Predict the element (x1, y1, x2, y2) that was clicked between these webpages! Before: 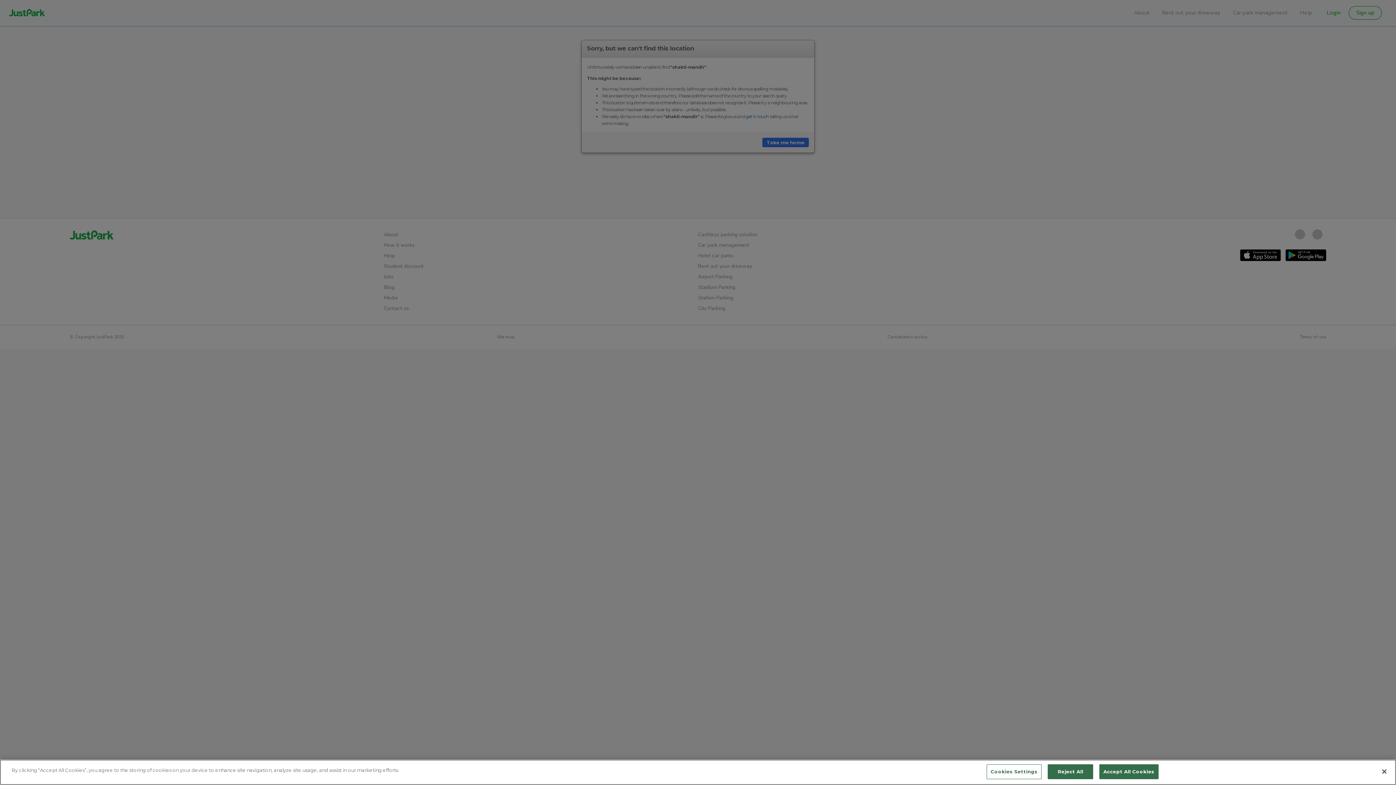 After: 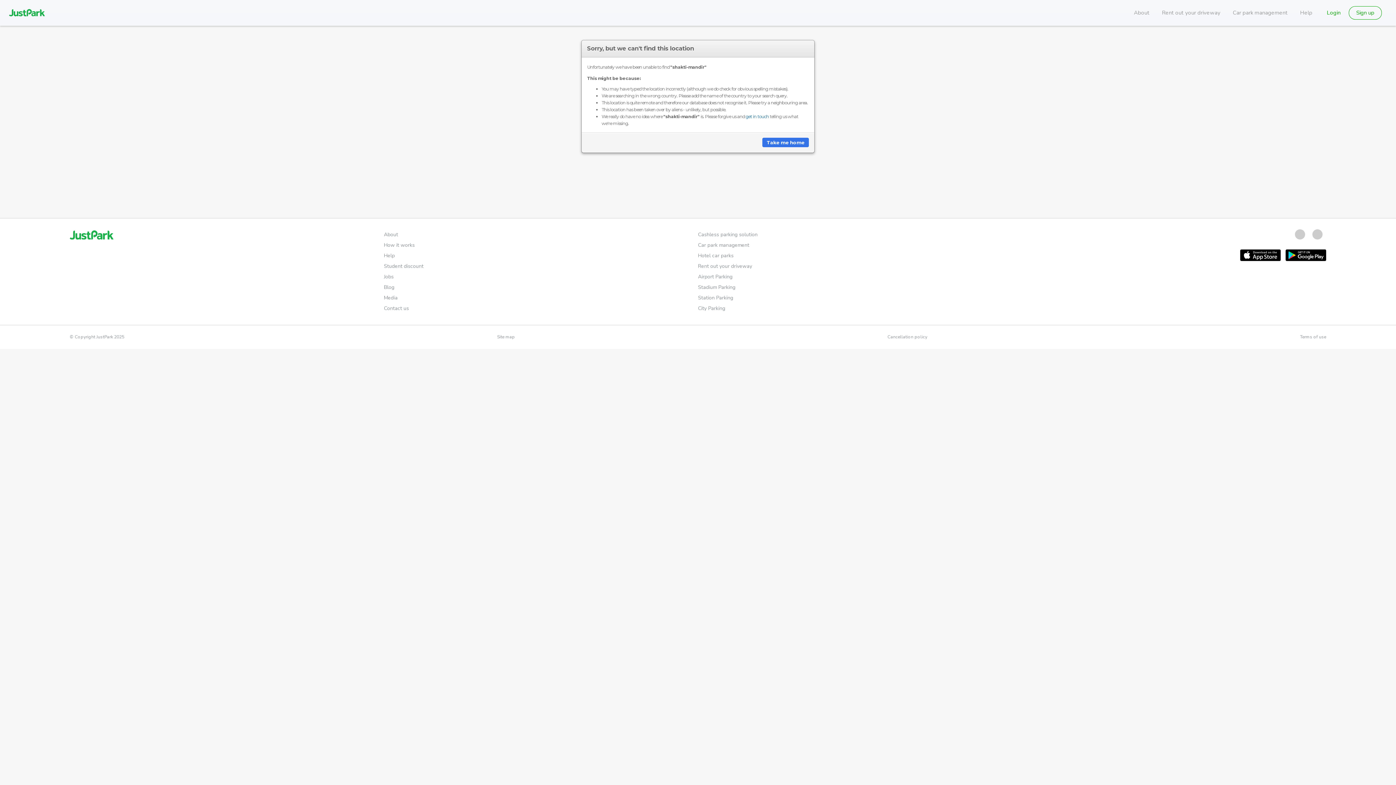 Action: bbox: (1099, 764, 1158, 779) label: Accept All Cookies